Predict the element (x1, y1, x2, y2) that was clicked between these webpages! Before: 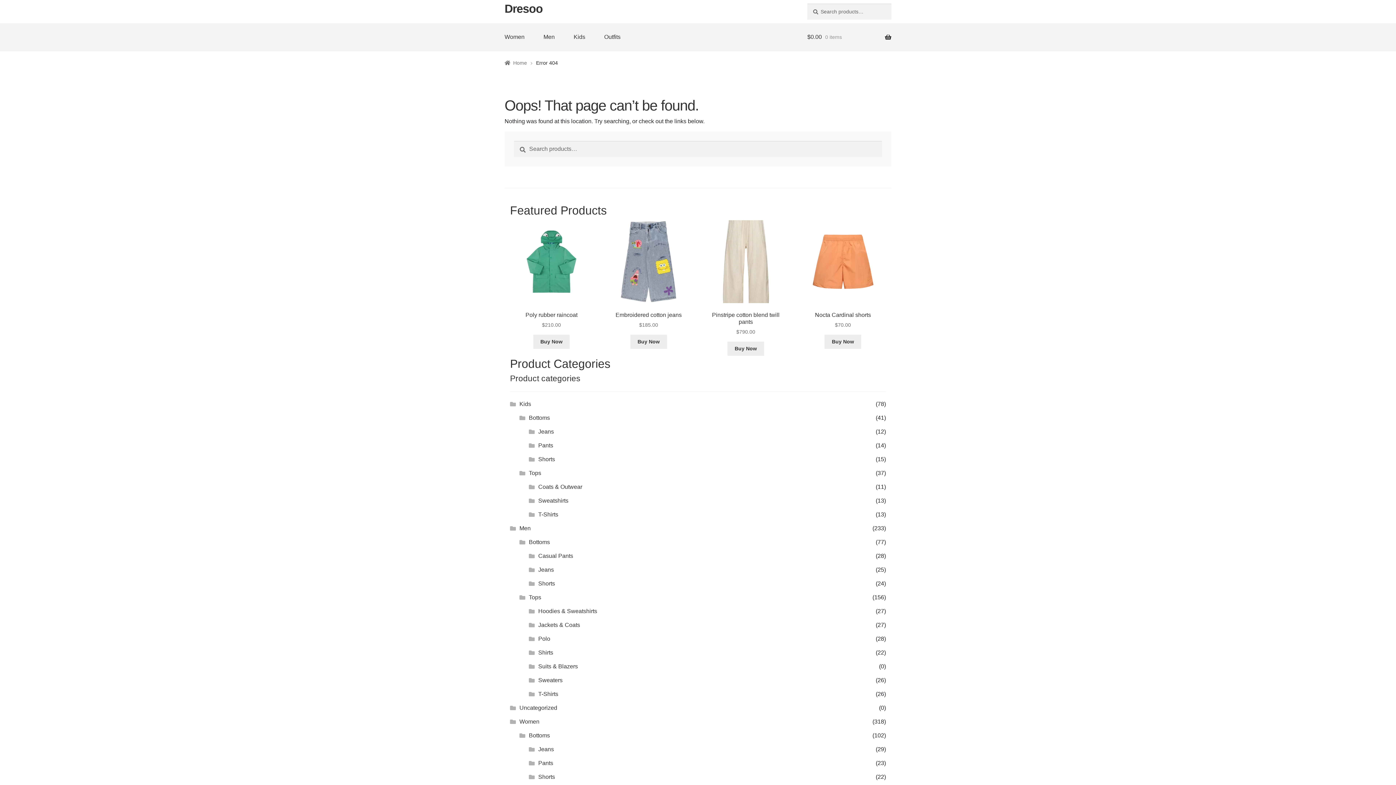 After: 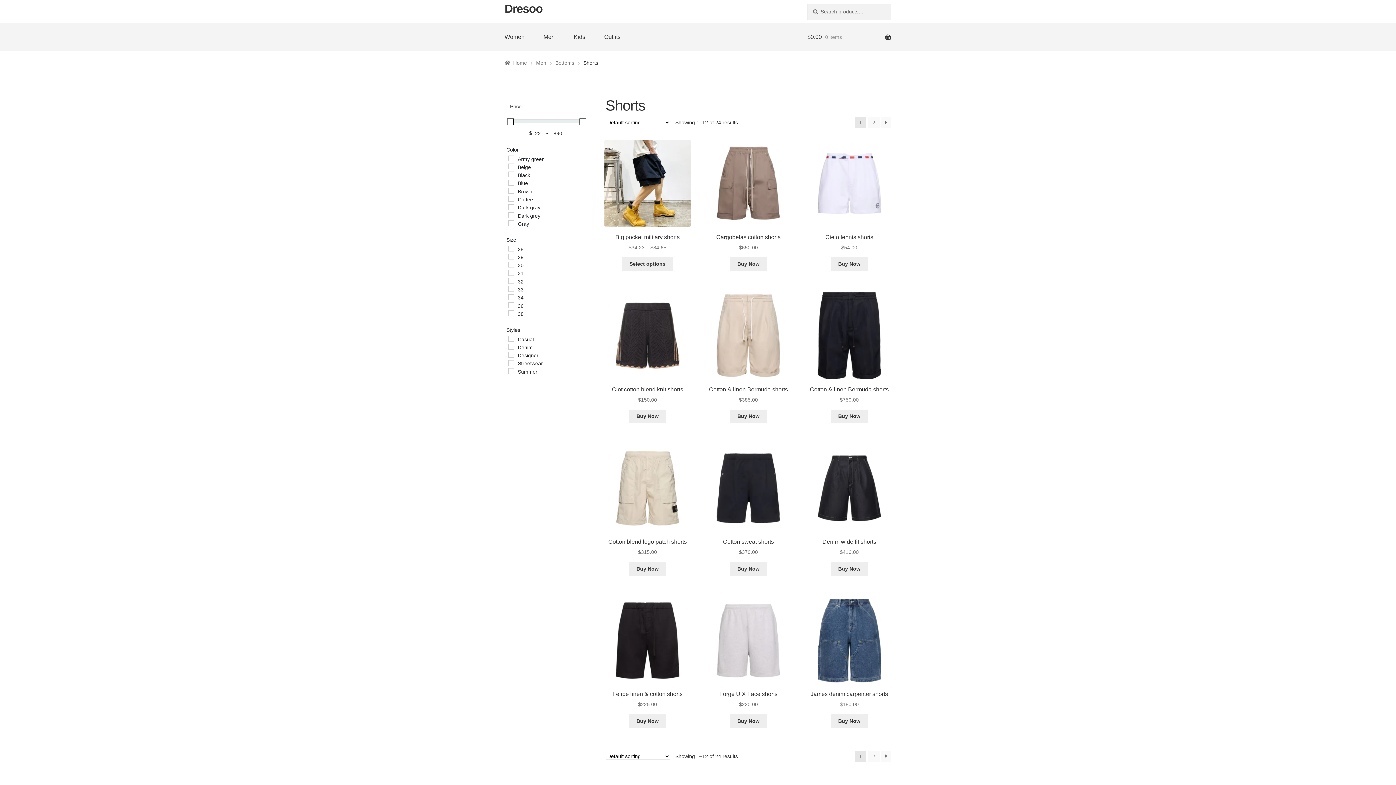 Action: bbox: (538, 580, 555, 586) label: Shorts